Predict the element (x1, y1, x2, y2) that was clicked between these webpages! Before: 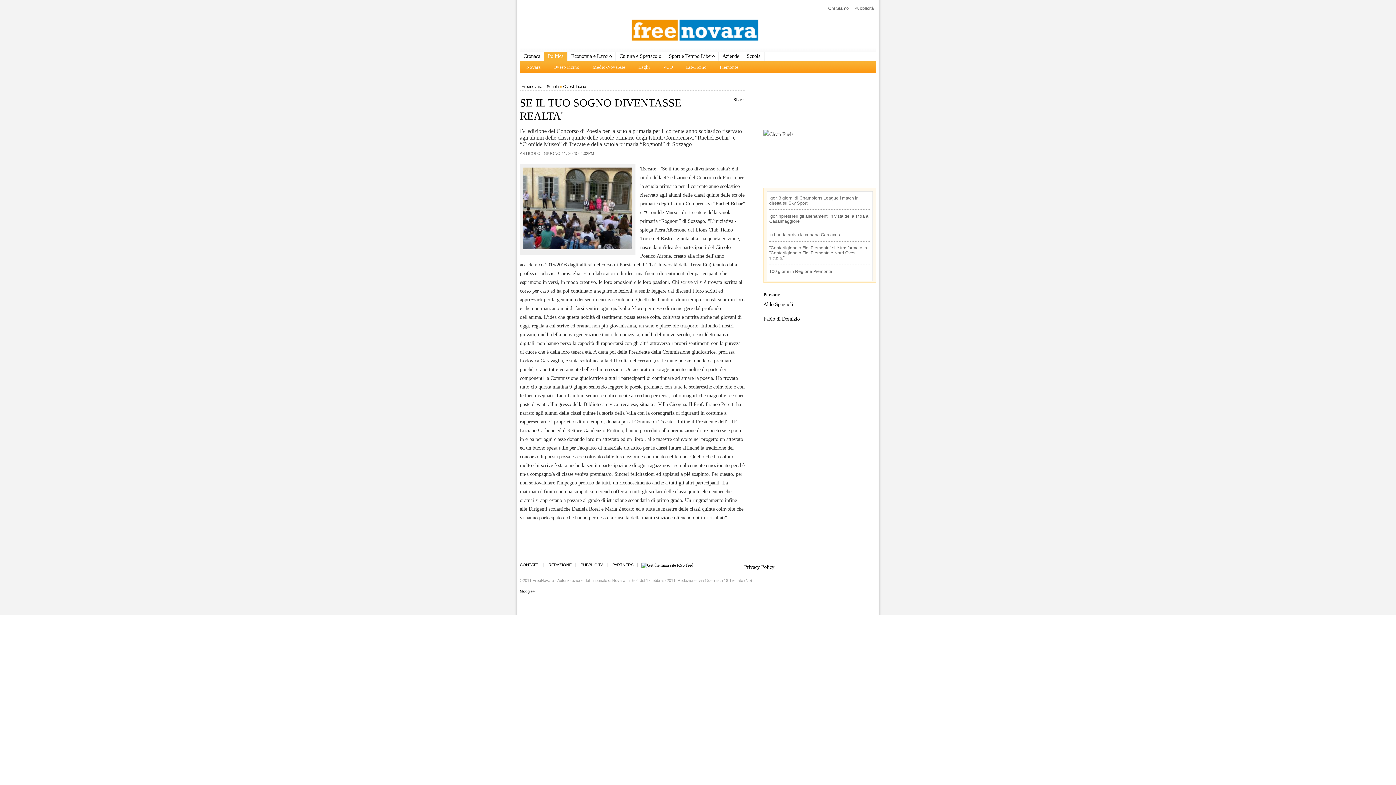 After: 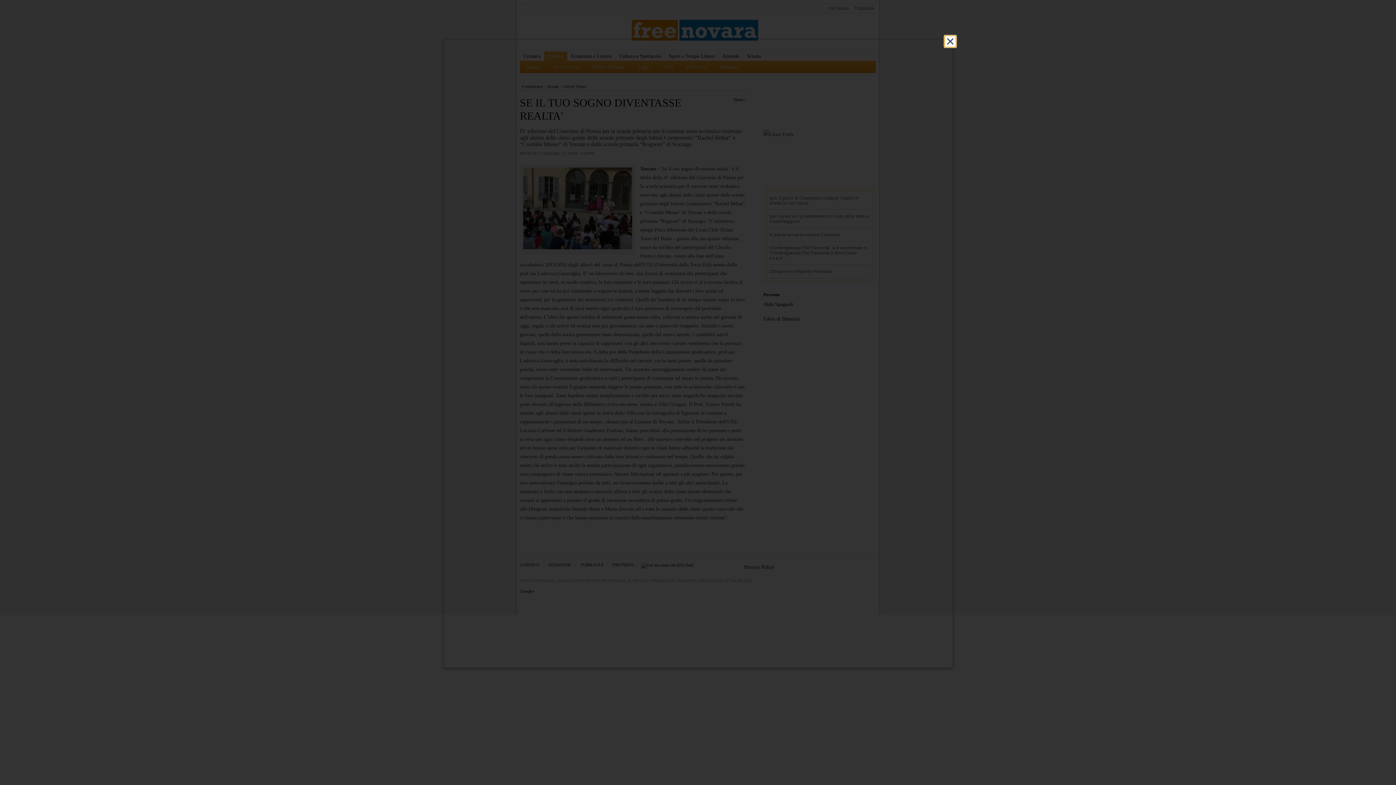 Action: bbox: (744, 564, 774, 570) label: Privacy Policy